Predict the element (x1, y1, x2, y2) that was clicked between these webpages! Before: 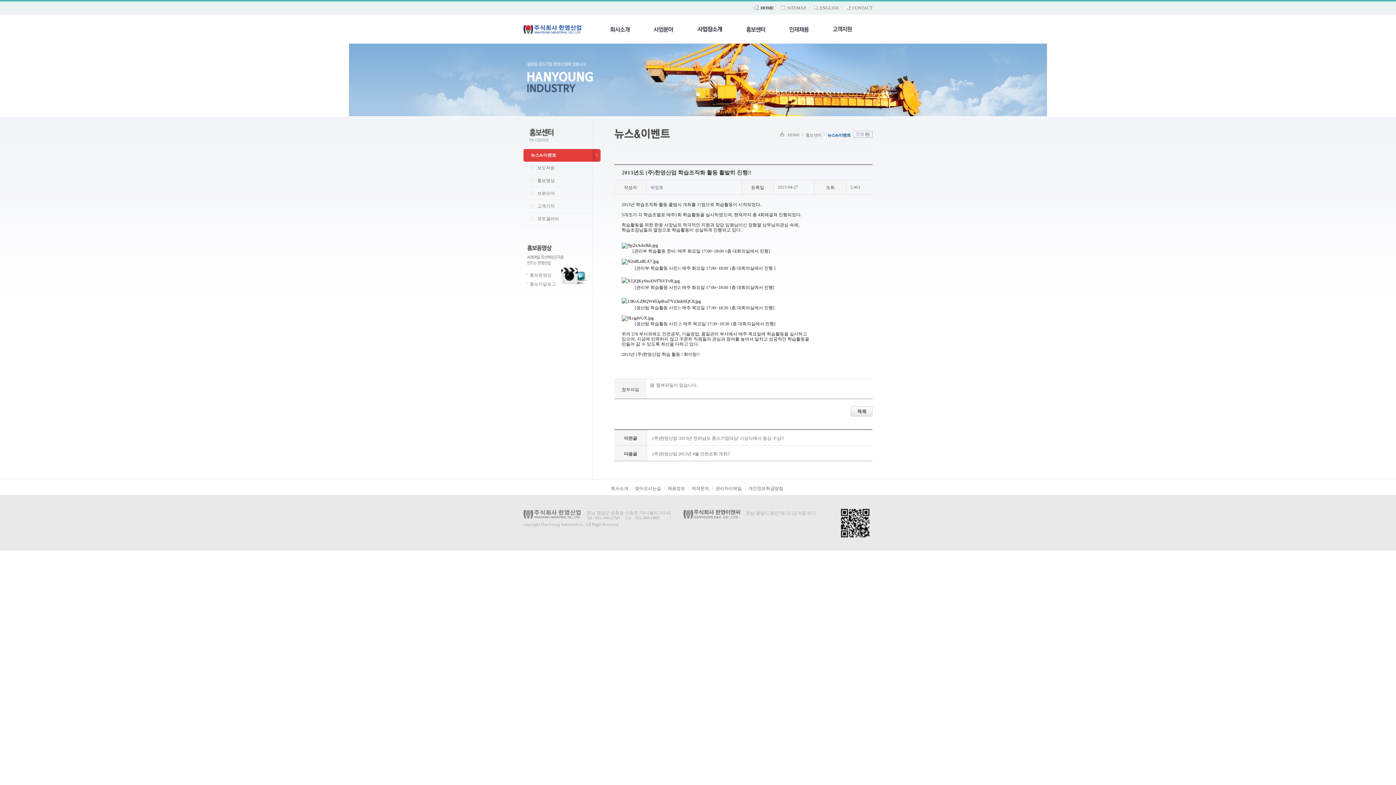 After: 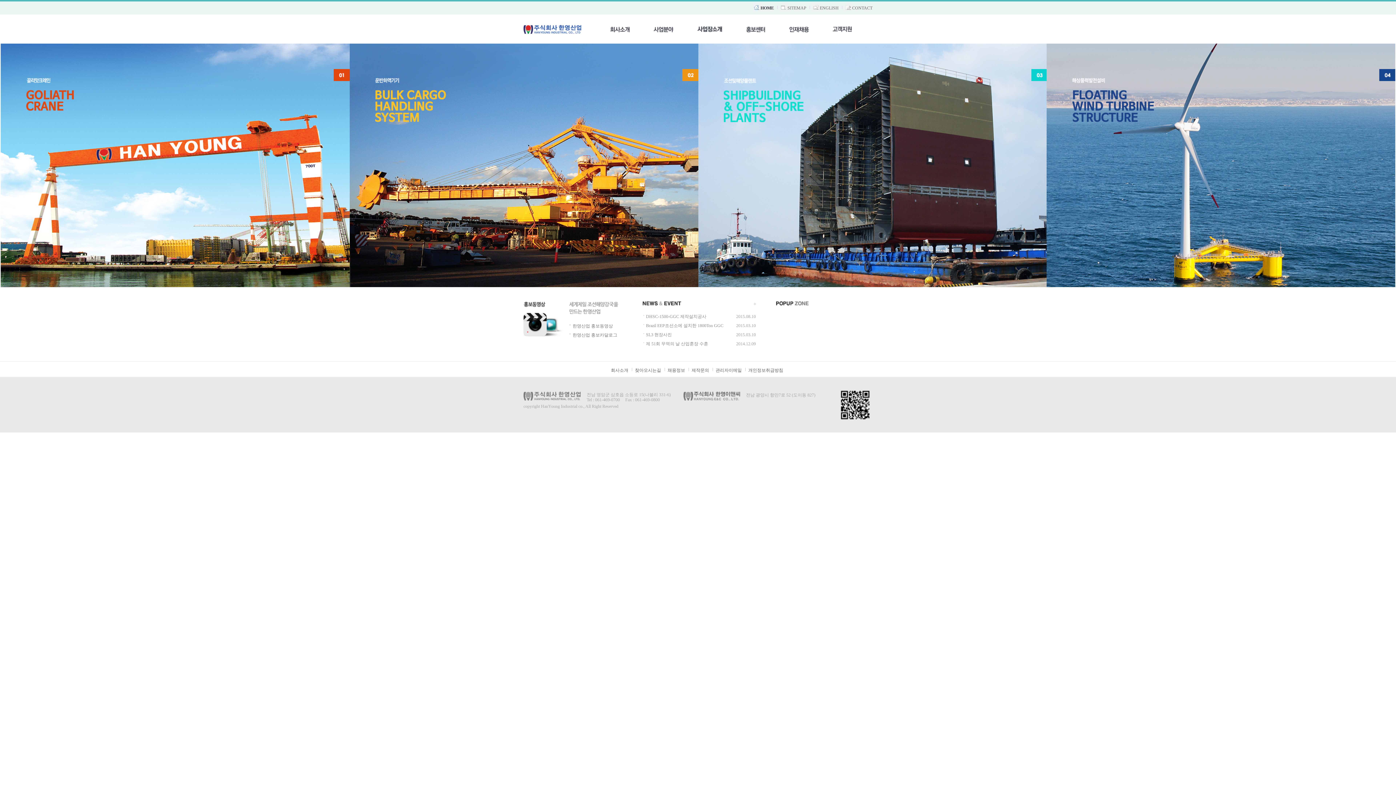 Action: label: HOME bbox: (754, 3, 777, 12)